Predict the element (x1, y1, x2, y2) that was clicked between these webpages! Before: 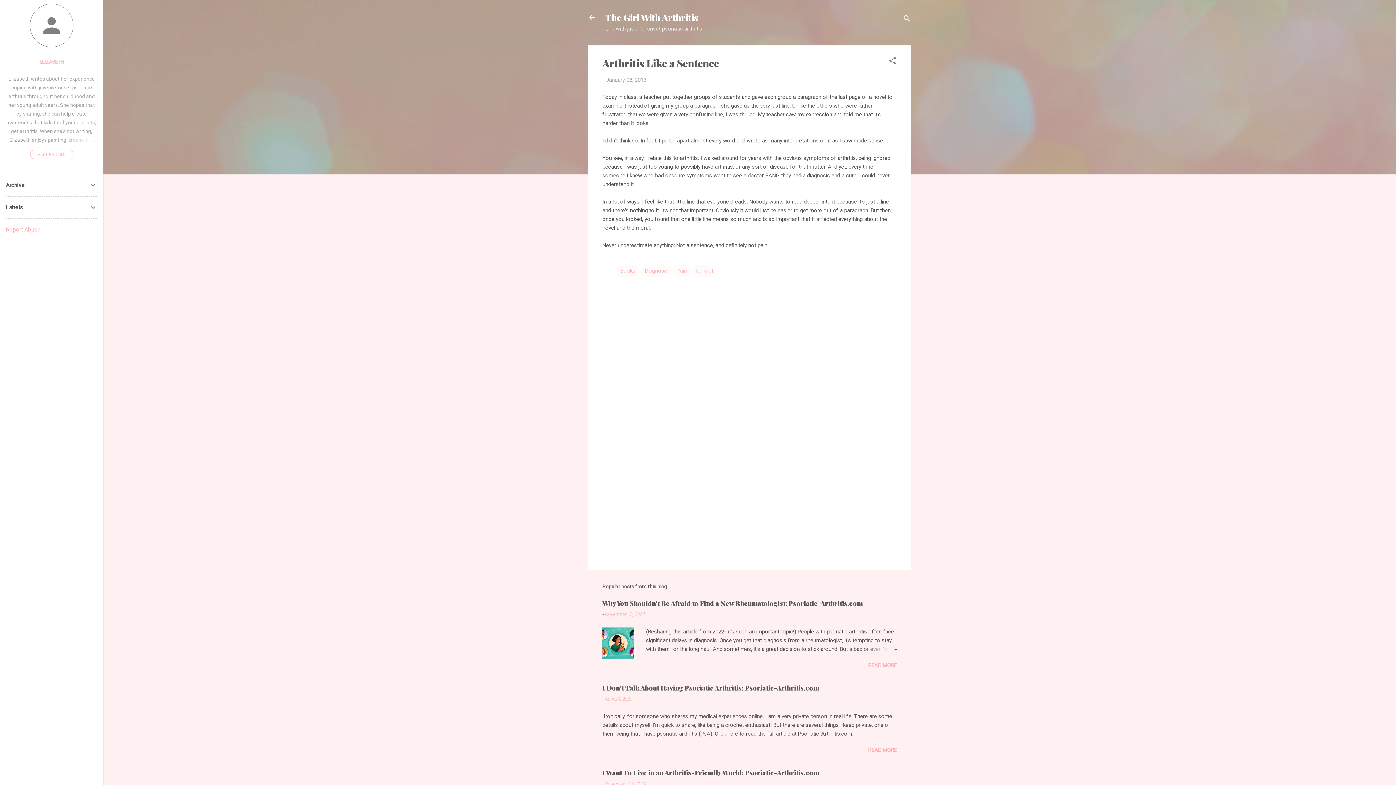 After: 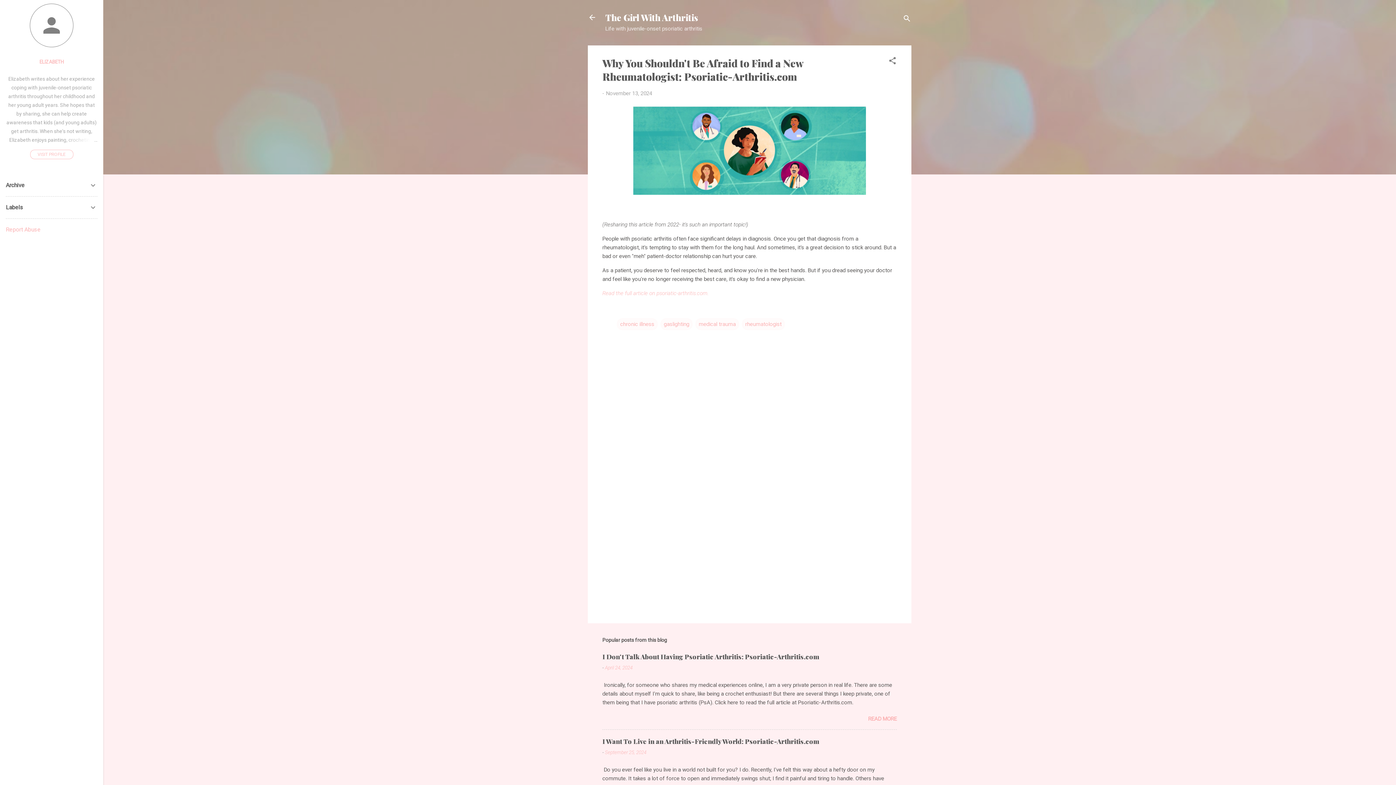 Action: label: November 13, 2024 bbox: (605, 611, 645, 617)